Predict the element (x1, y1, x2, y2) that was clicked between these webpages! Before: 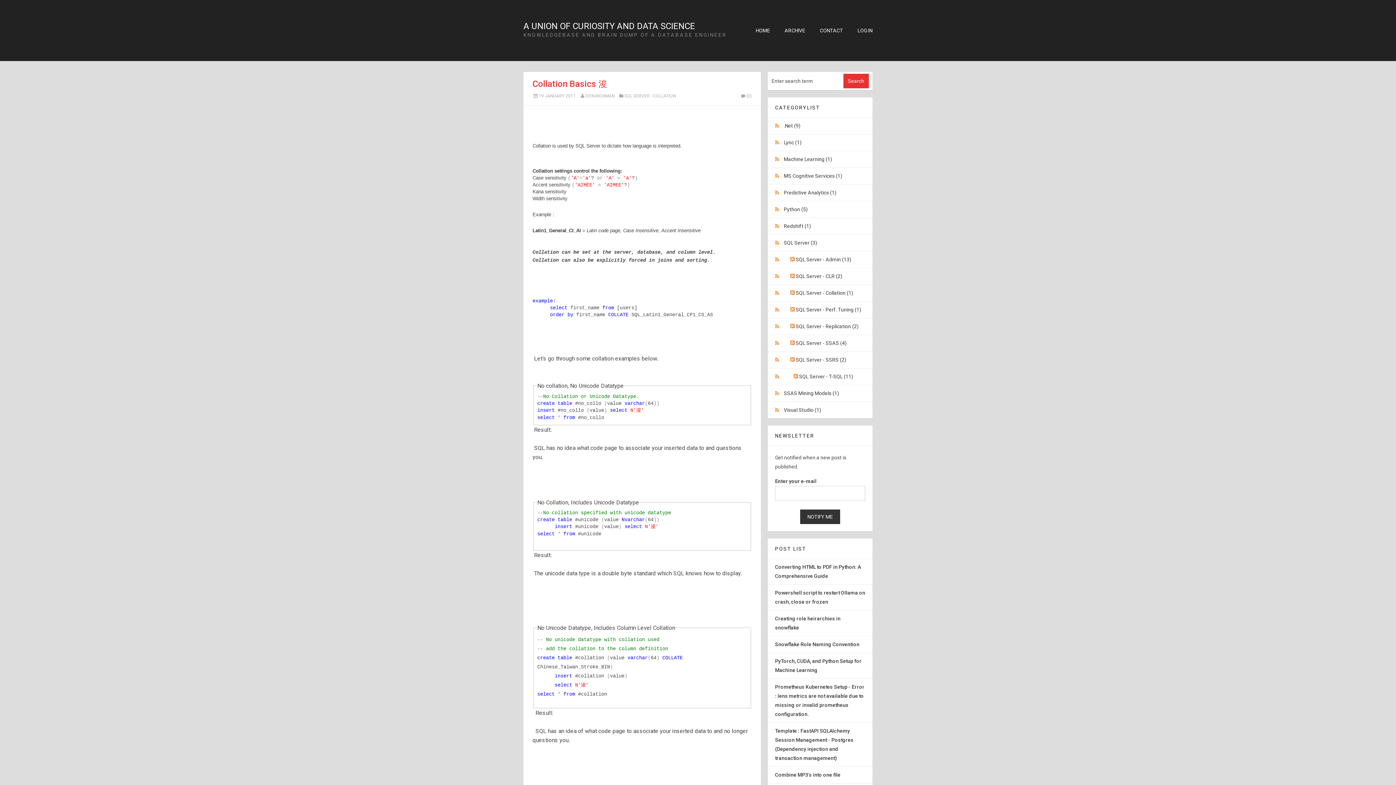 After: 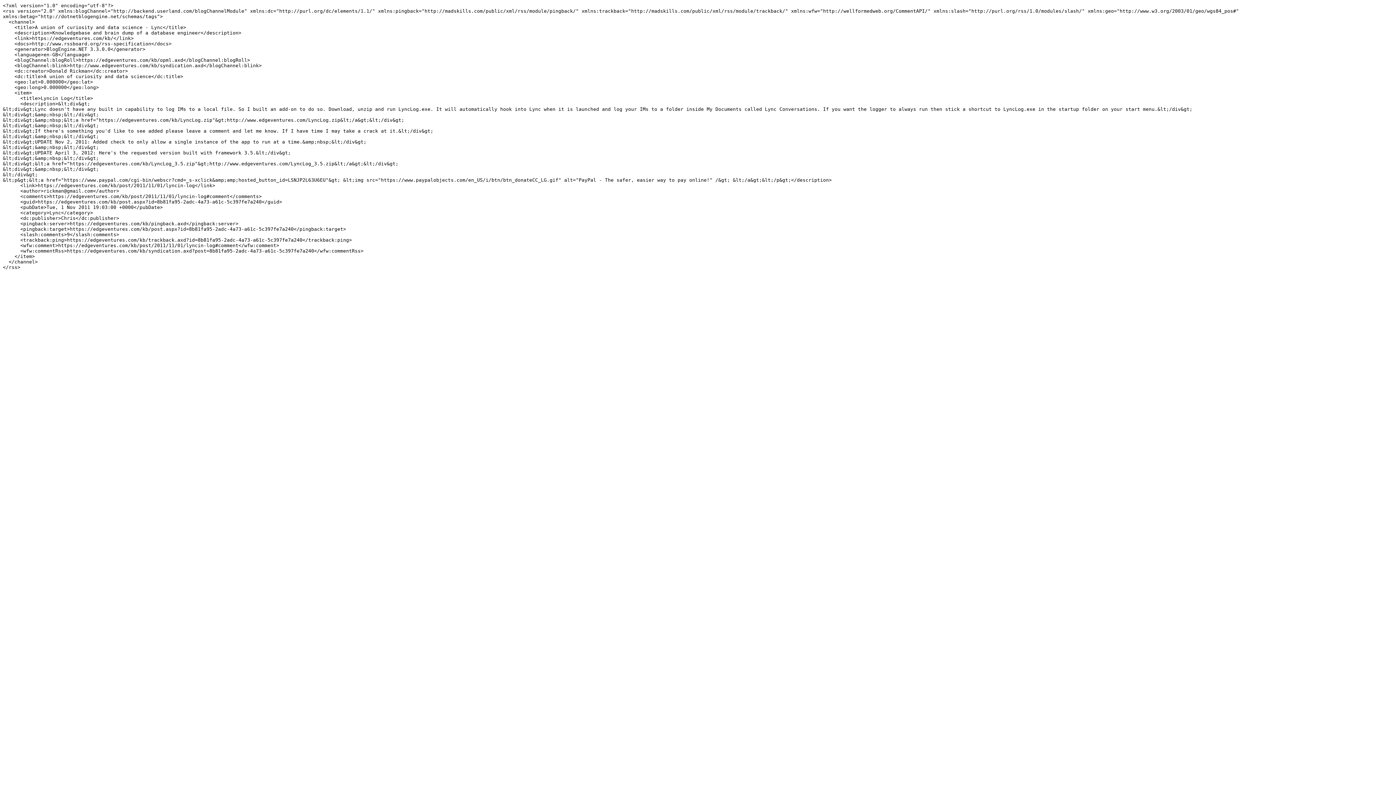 Action: bbox: (775, 139, 784, 145) label:  